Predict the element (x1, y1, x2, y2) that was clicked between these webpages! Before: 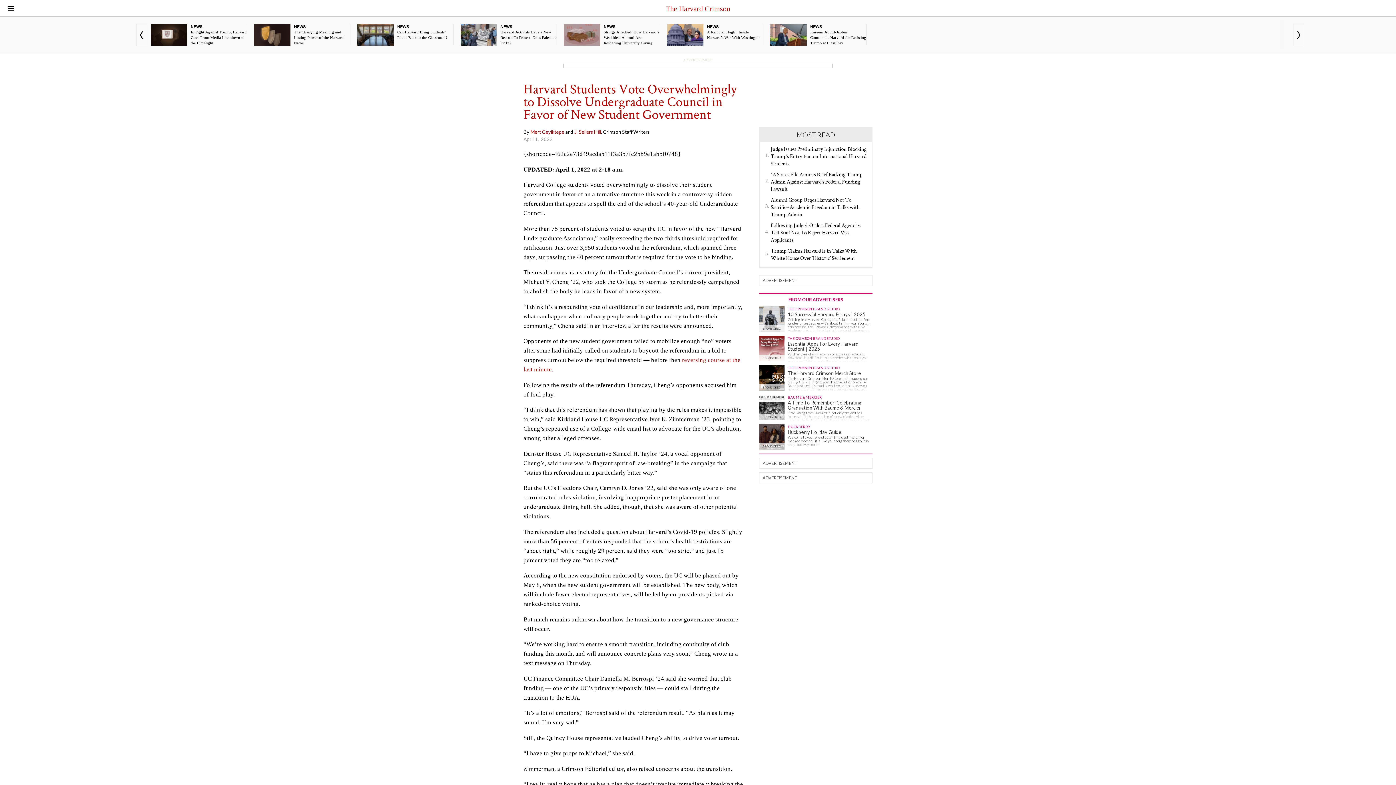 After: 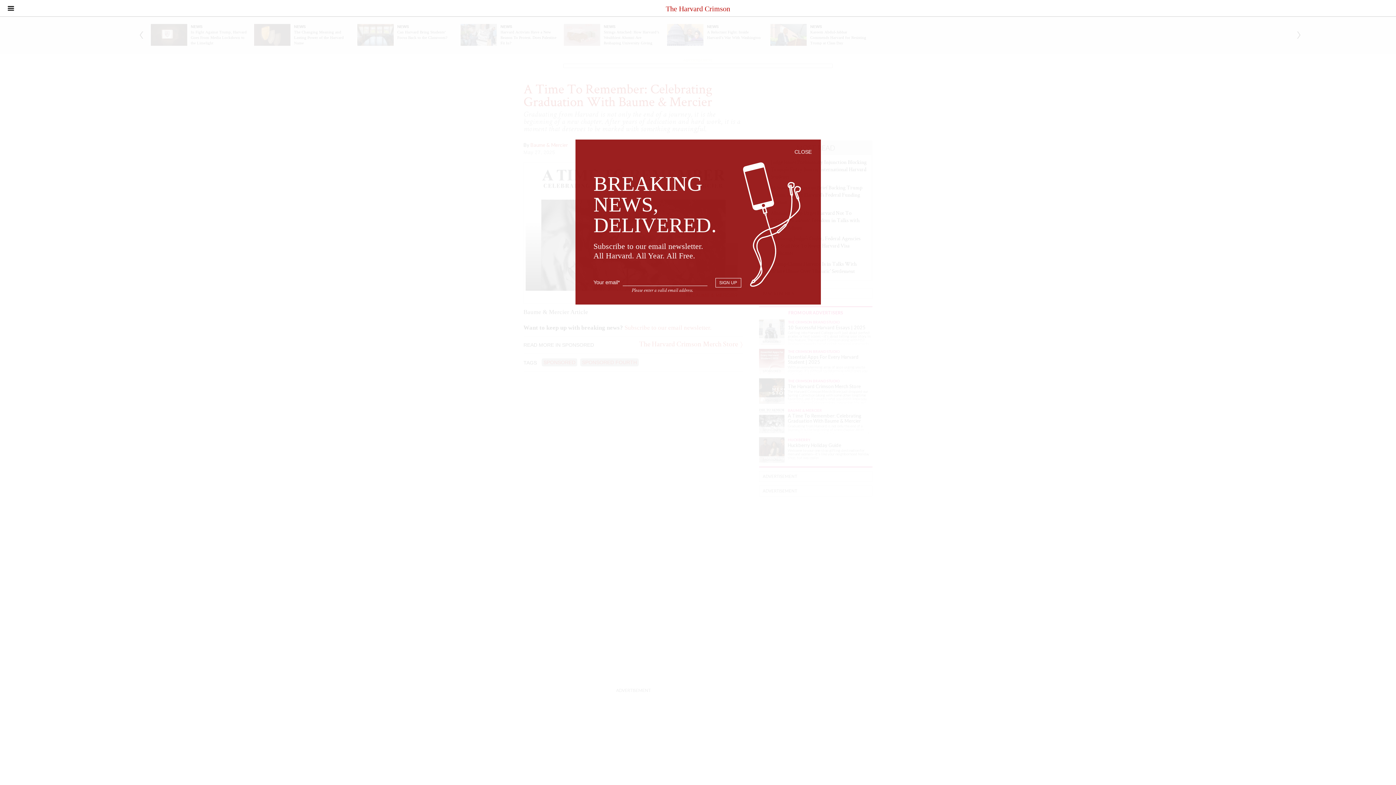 Action: bbox: (759, 394, 872, 422) label: SPONSORED
 
BAUME & MERCIER
A Time To Remember: Celebrating Graduation With Baume & Mercier

Graduating from Harvard is not only the end of a journey, it is the beginning of a new chapter. After years of dedication and hard work, it is a moment that deserves to be marked with something meaningful.